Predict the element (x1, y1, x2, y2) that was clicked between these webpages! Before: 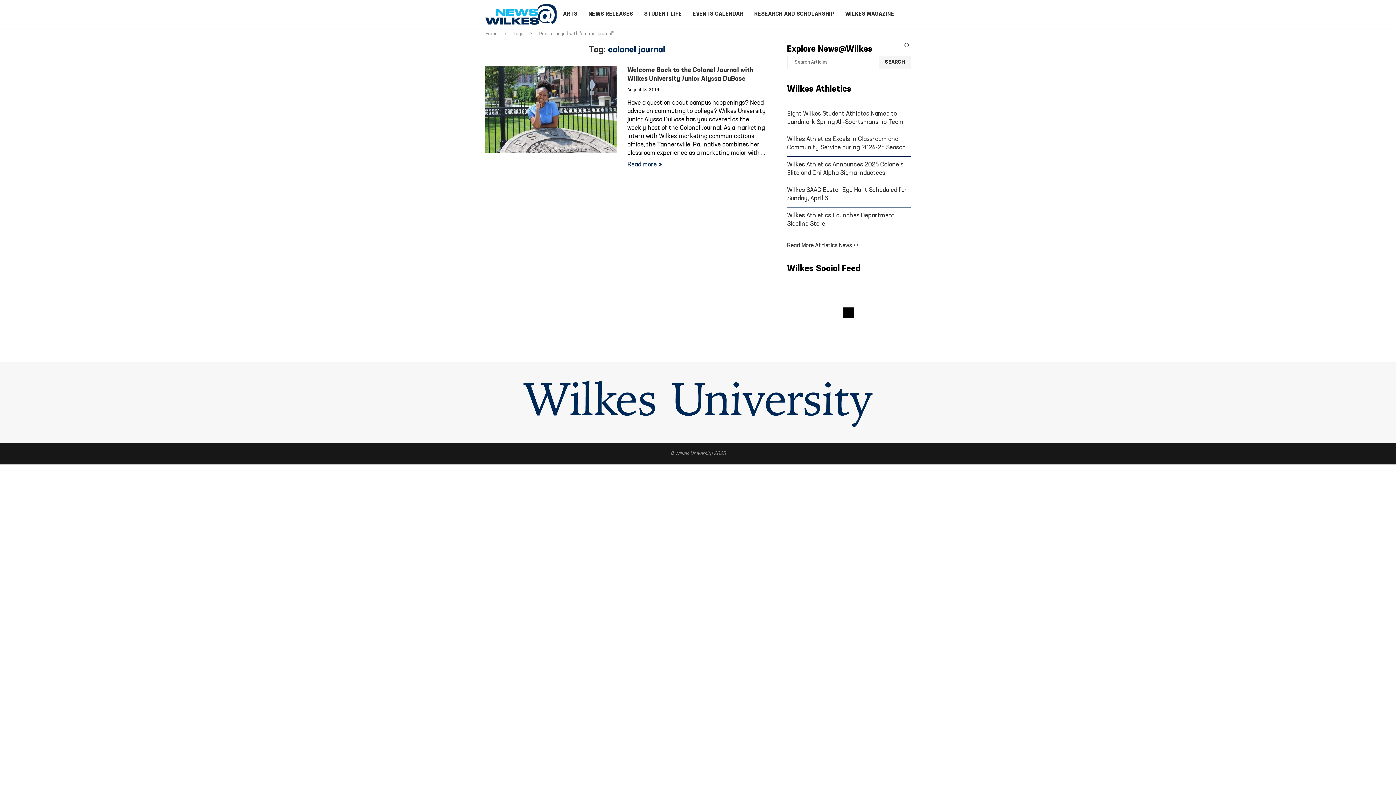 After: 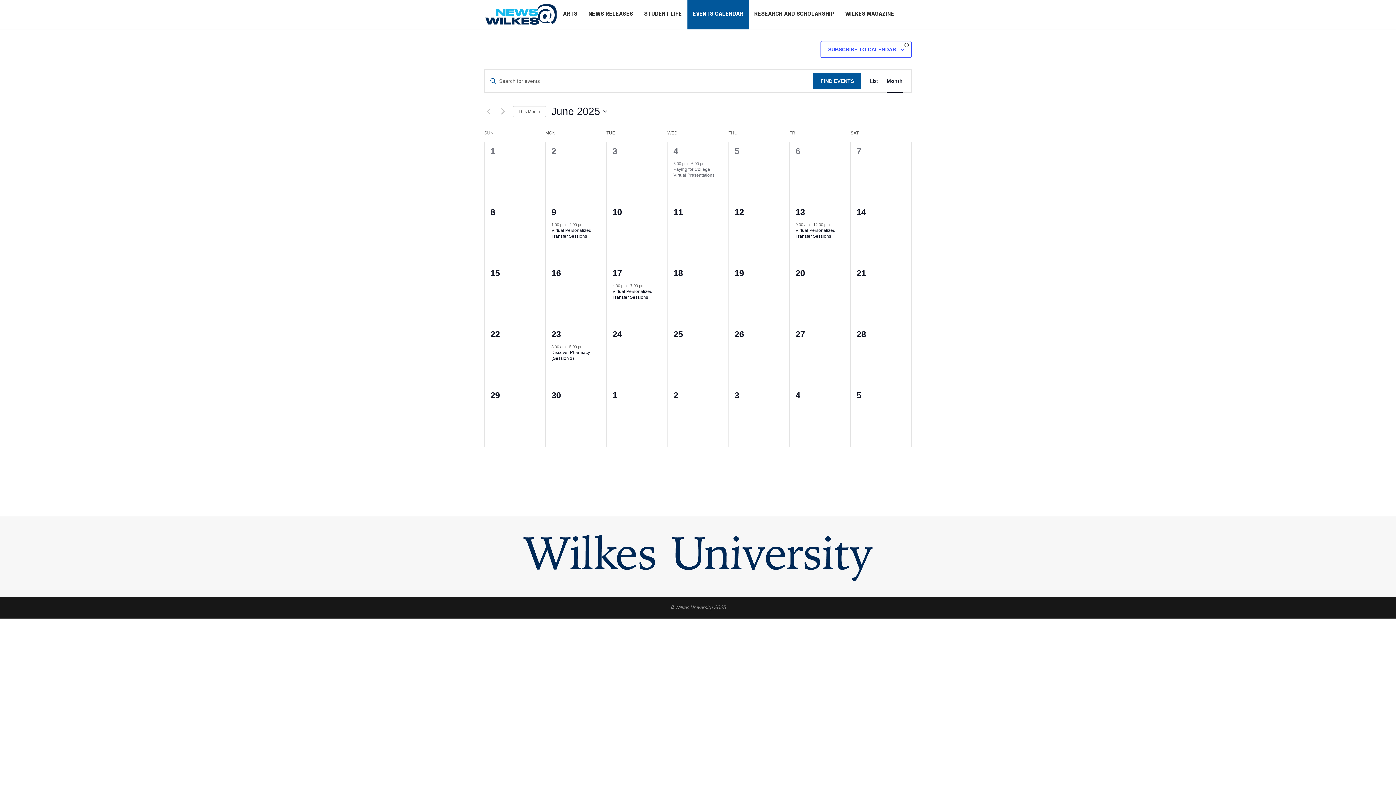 Action: bbox: (687, 0, 749, 29) label: EVENTS CALENDAR